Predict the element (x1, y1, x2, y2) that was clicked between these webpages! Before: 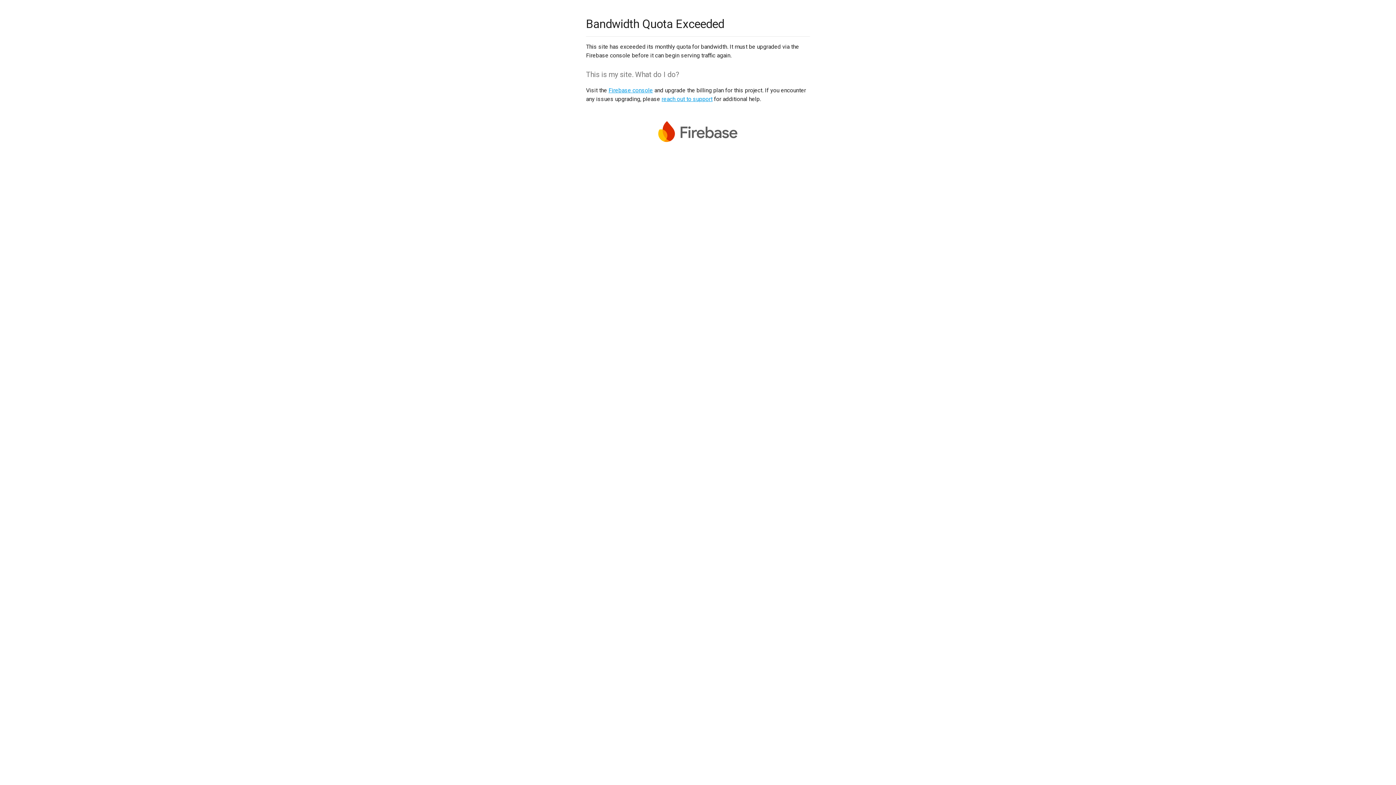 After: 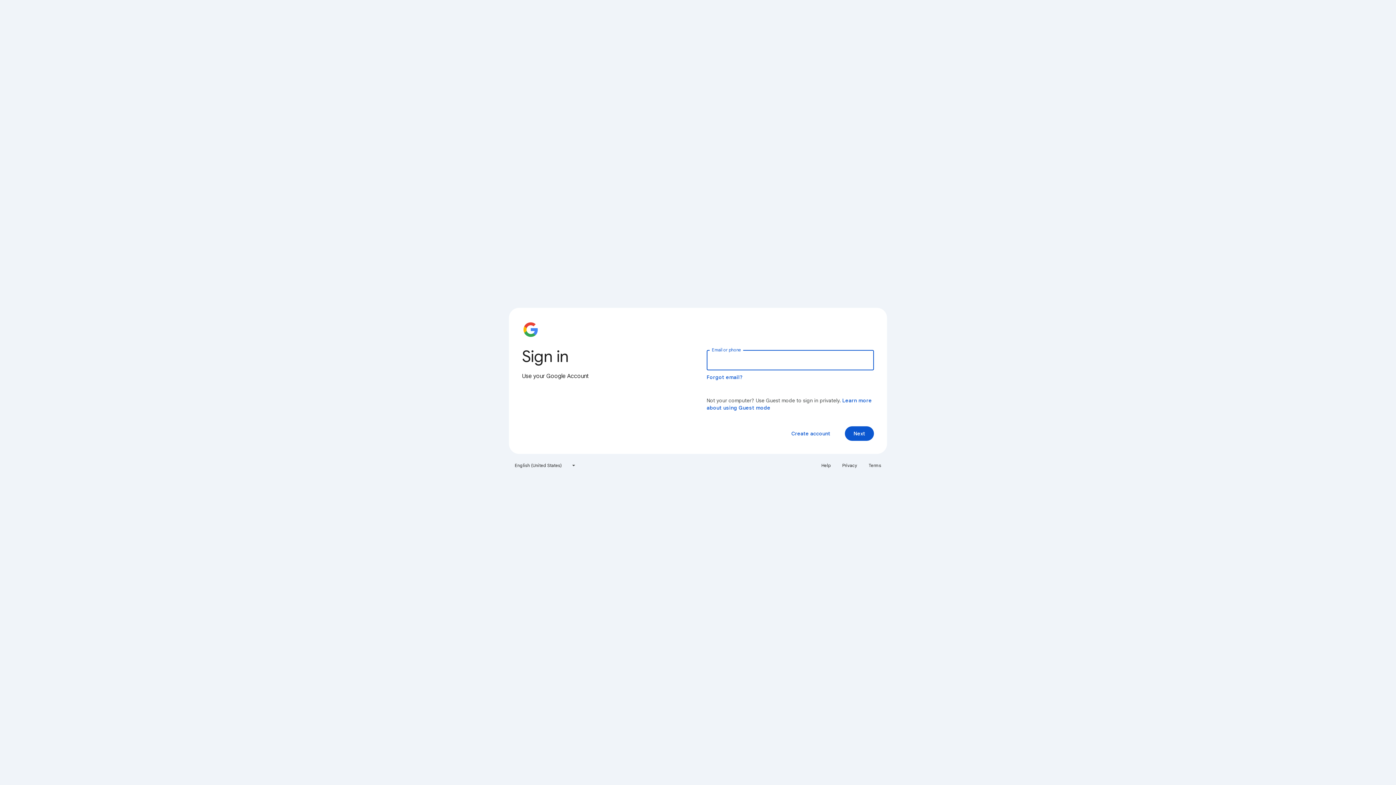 Action: bbox: (608, 86, 653, 93) label: Firebase console